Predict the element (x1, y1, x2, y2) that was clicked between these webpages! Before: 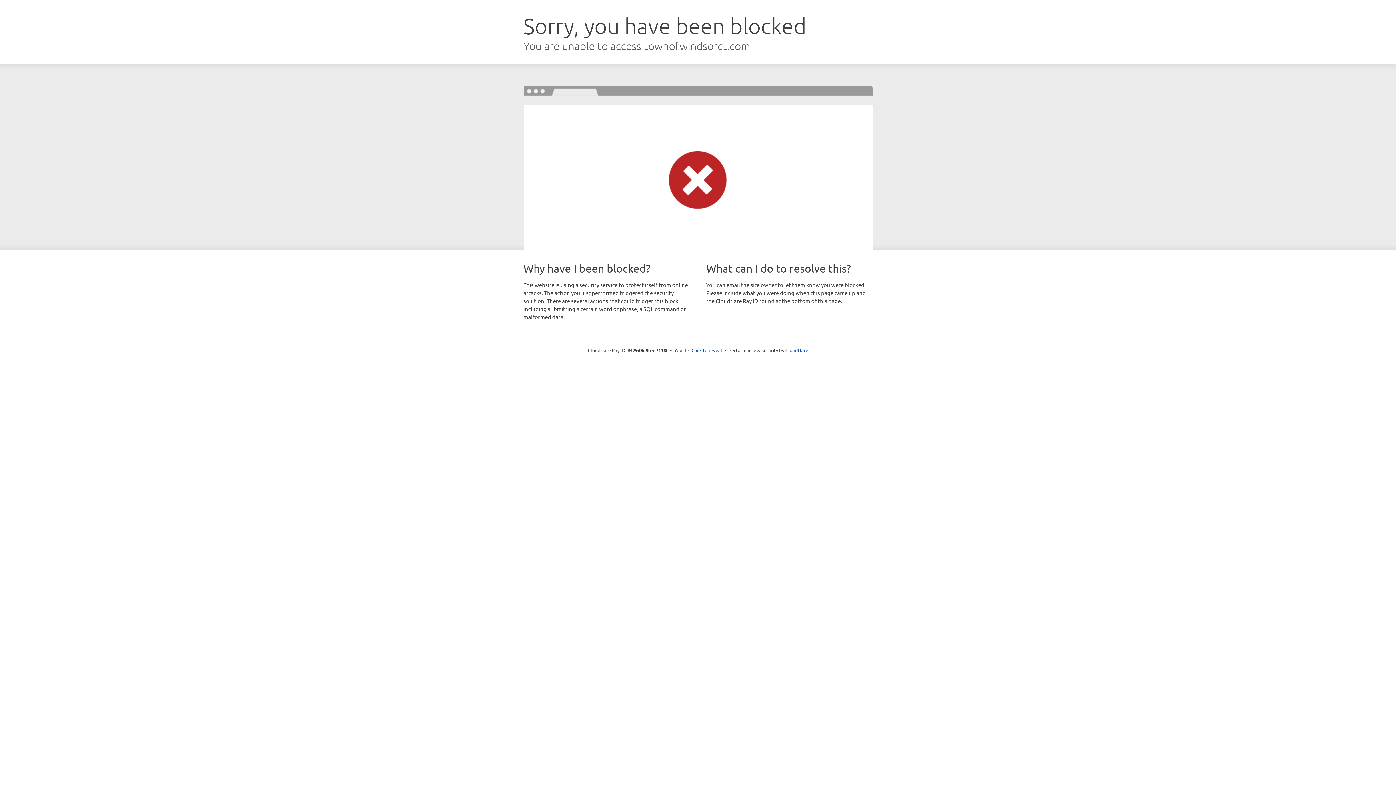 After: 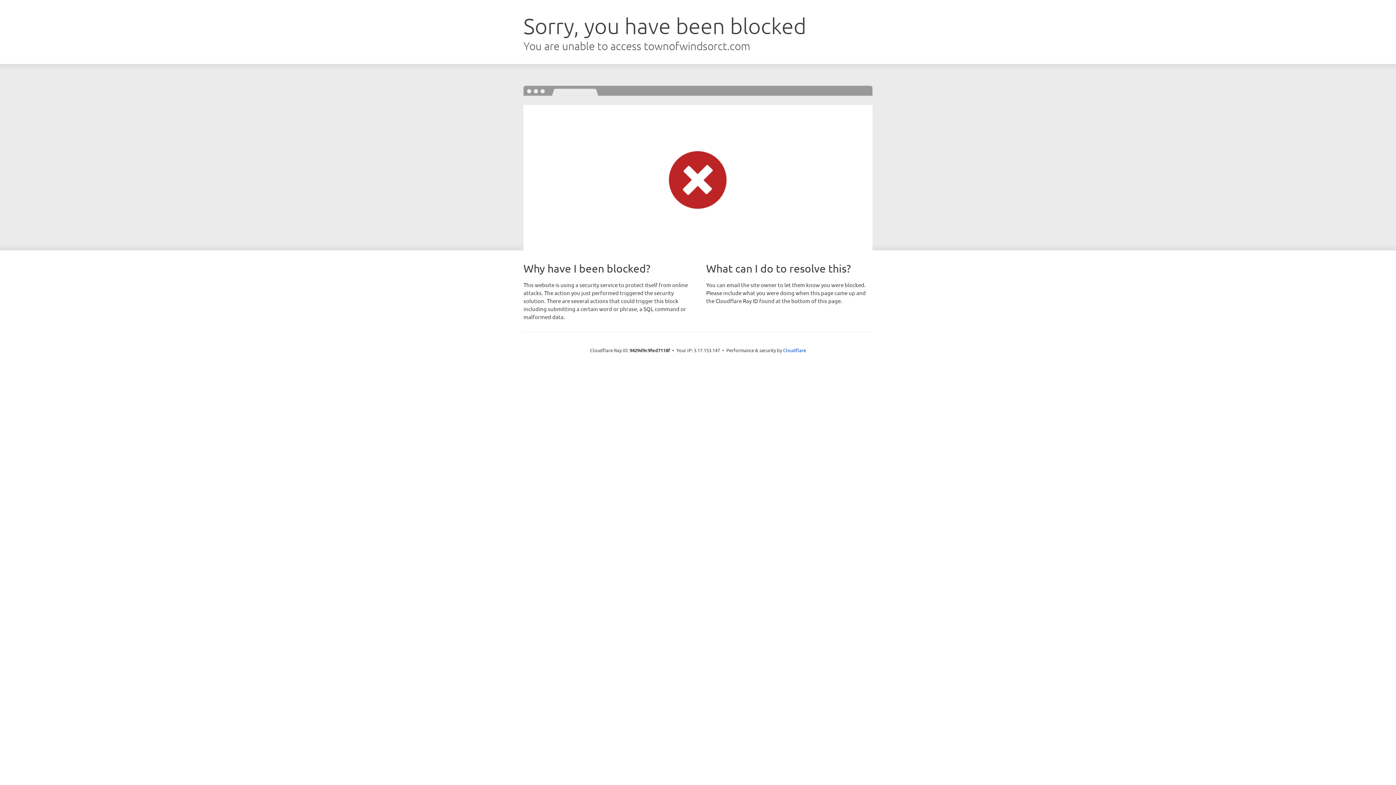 Action: bbox: (691, 346, 722, 353) label: Click to reveal